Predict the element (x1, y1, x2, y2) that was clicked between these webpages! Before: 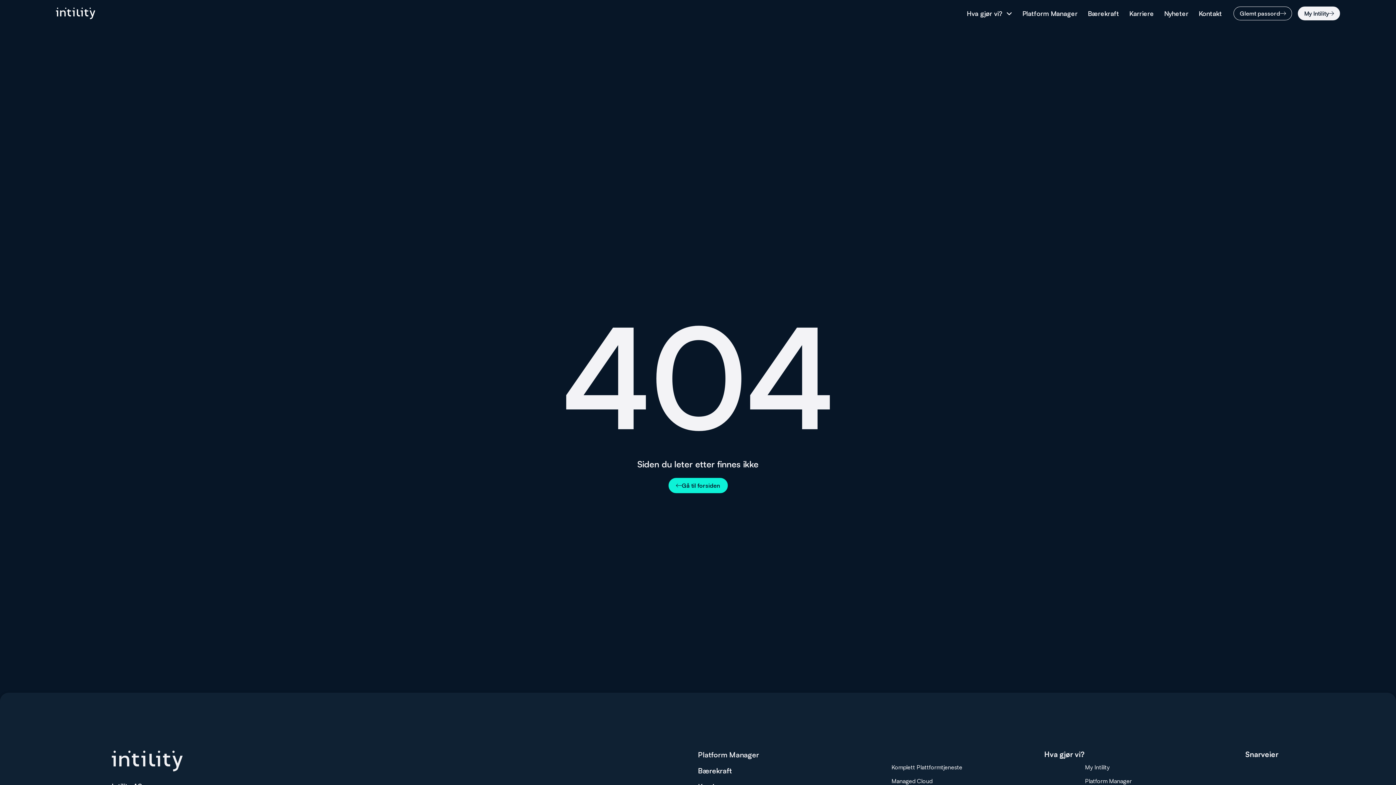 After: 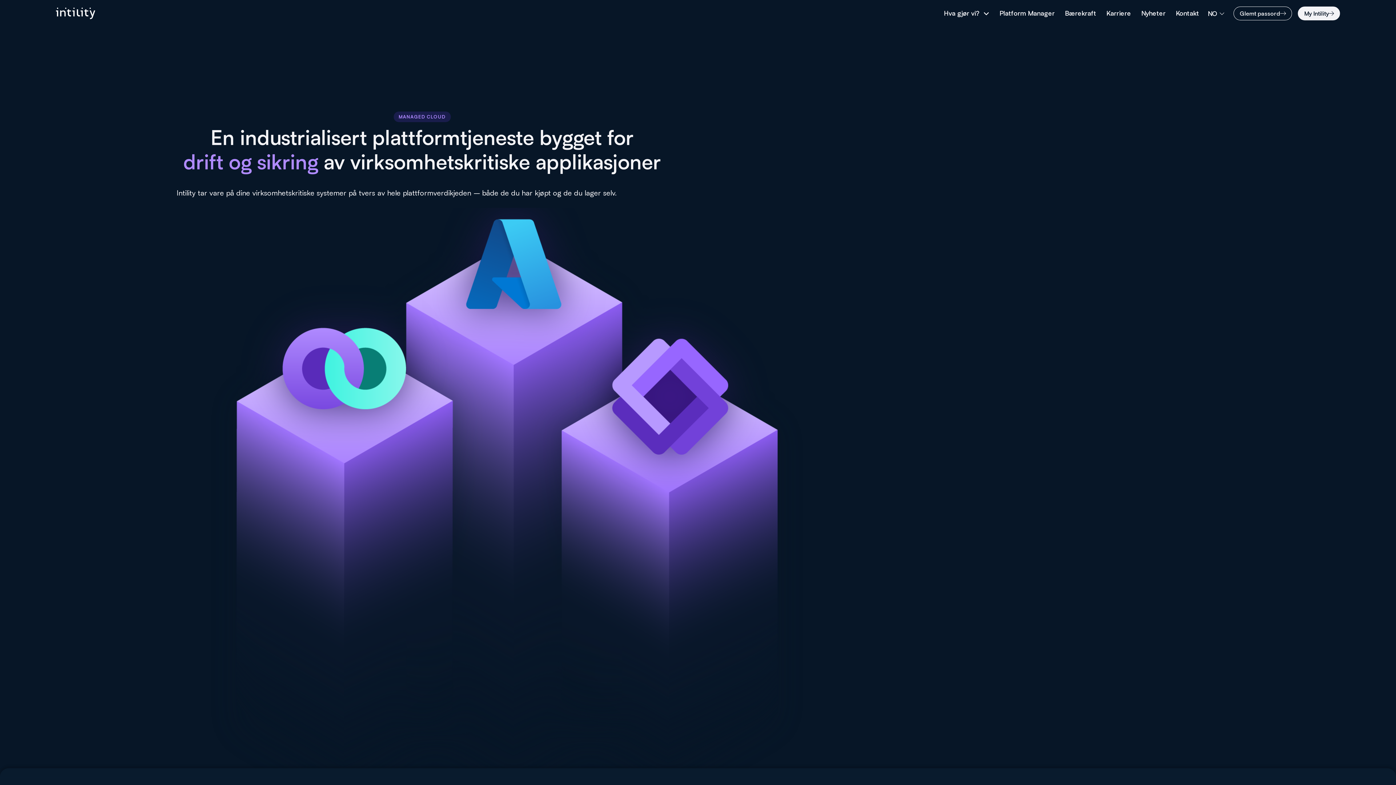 Action: label: Managed Cloud bbox: (891, 776, 932, 786)